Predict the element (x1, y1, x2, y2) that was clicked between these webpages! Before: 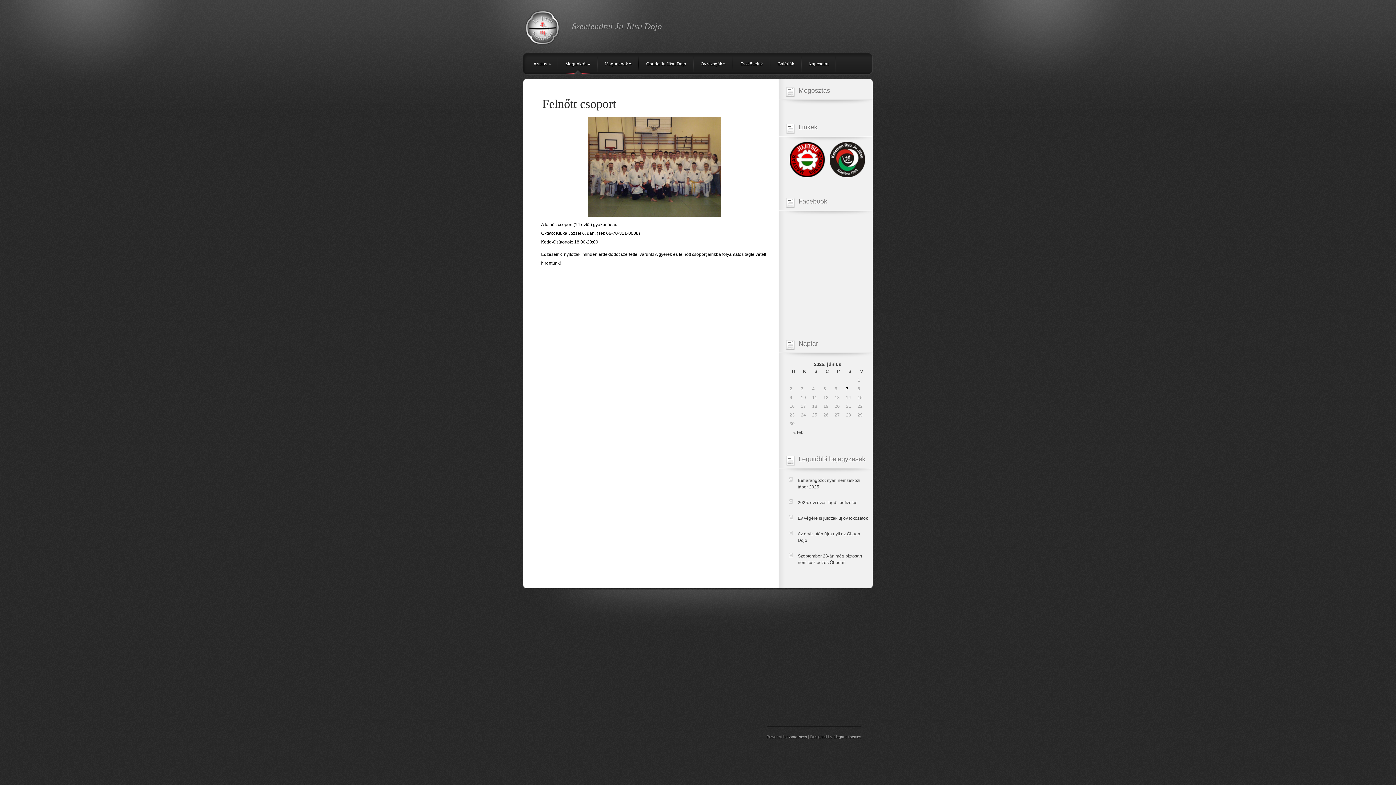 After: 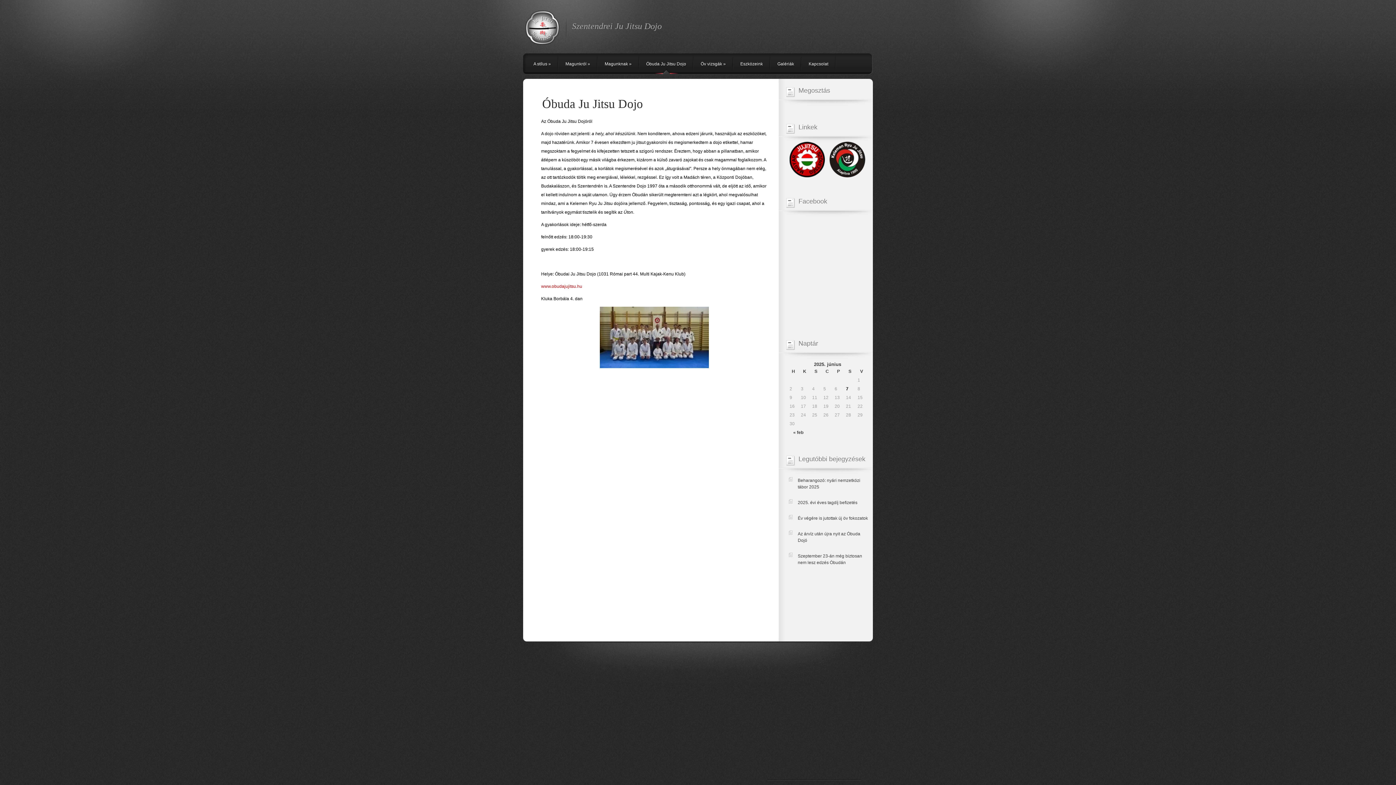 Action: label: Óbuda Ju Jitsu Dojo bbox: (639, 53, 693, 72)